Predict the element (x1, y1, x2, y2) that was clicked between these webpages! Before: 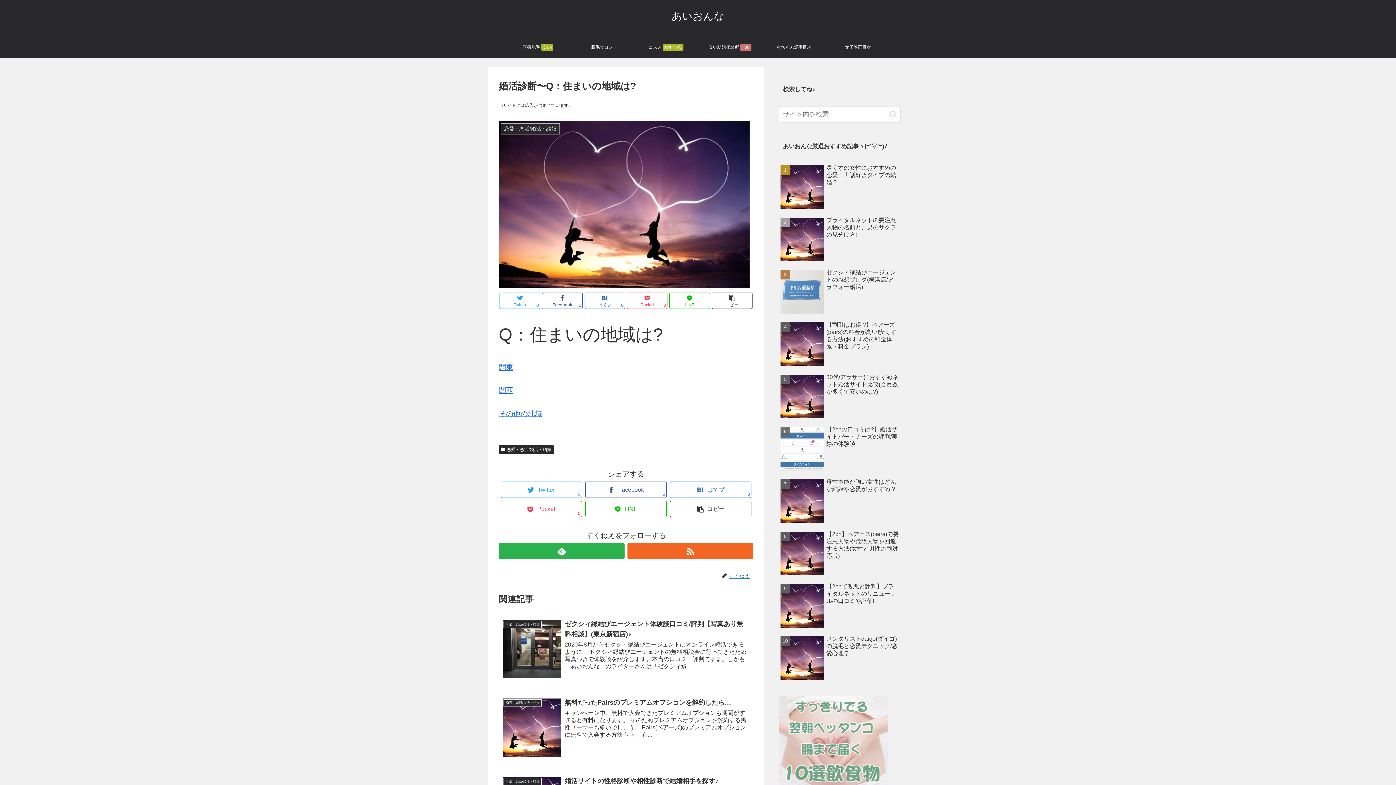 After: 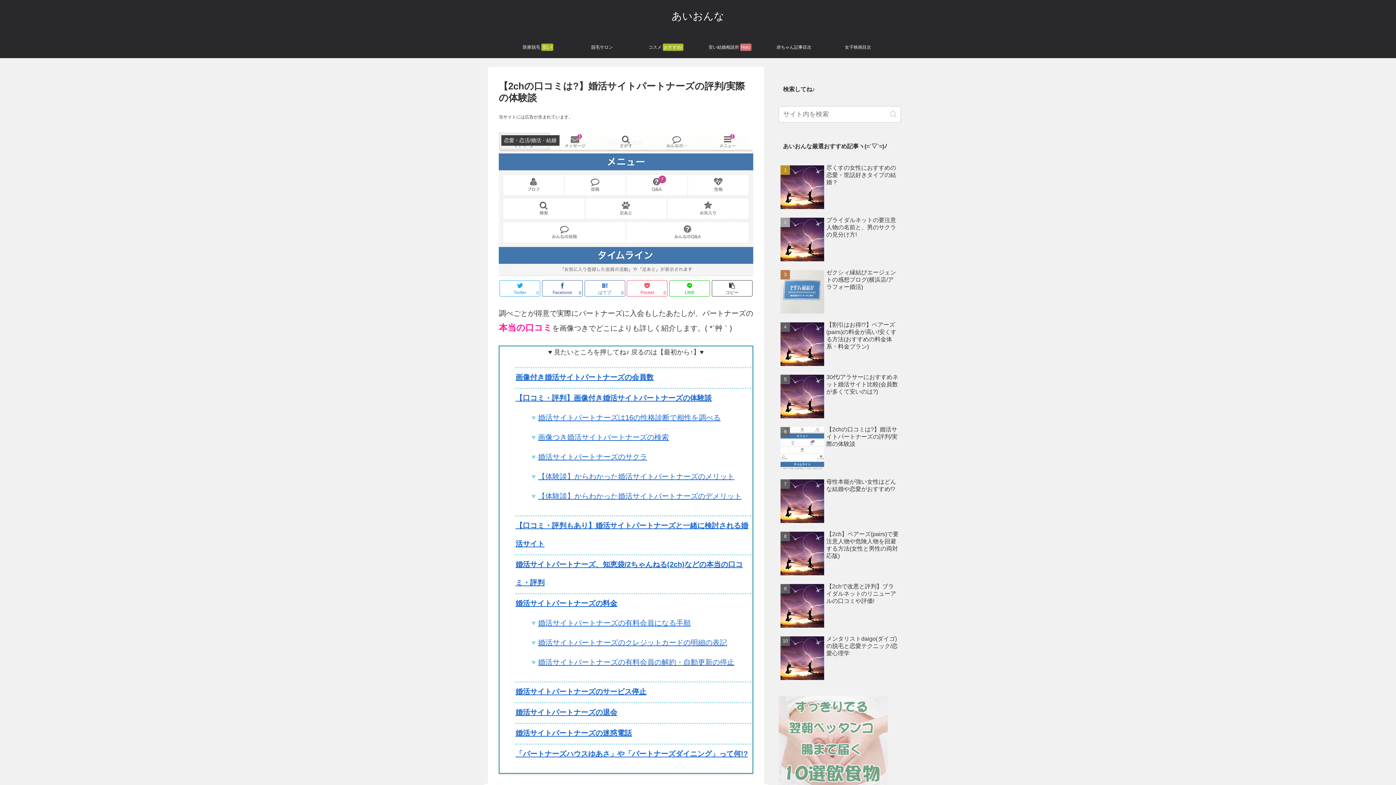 Action: bbox: (778, 424, 901, 475) label: 【2chの口コミは?】婚活サイトパートナーズの評判/実際の体験談